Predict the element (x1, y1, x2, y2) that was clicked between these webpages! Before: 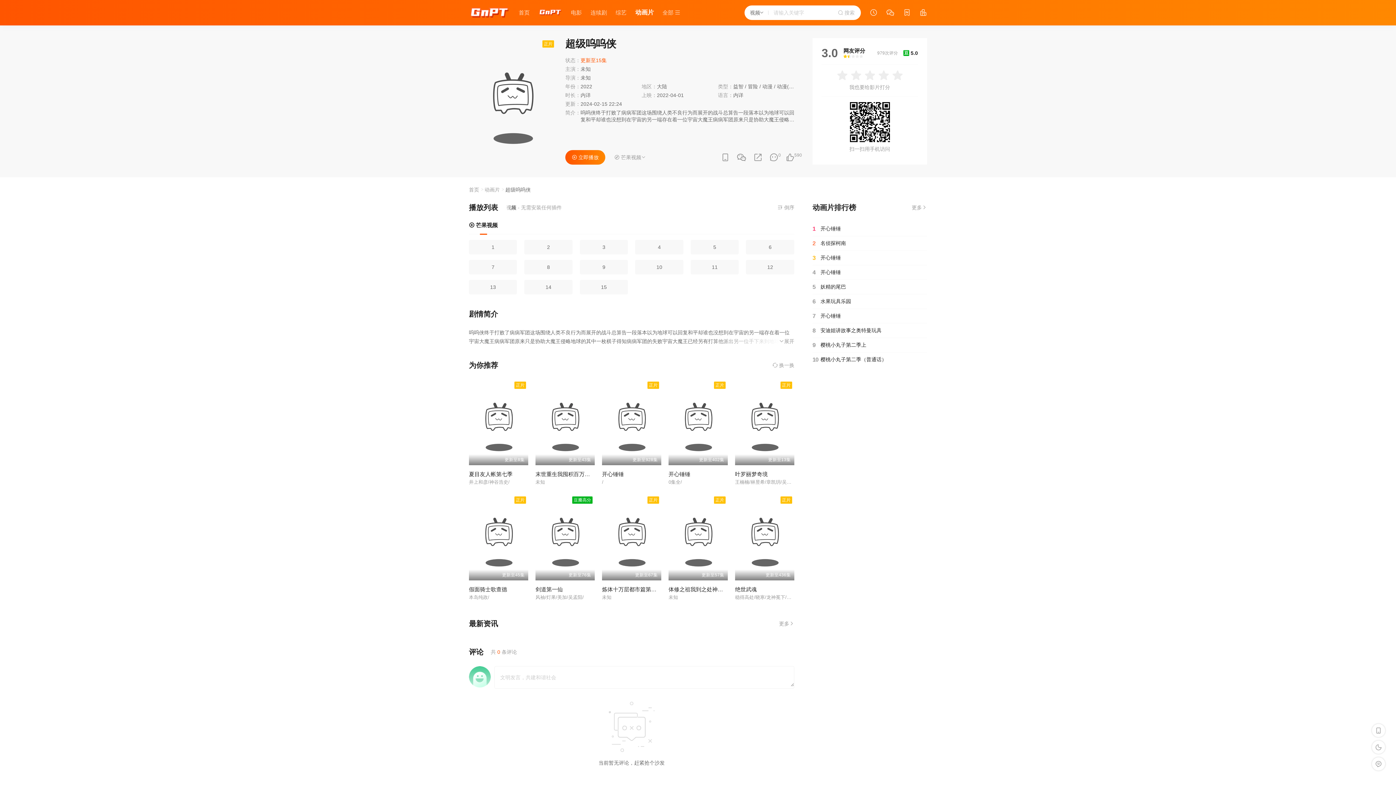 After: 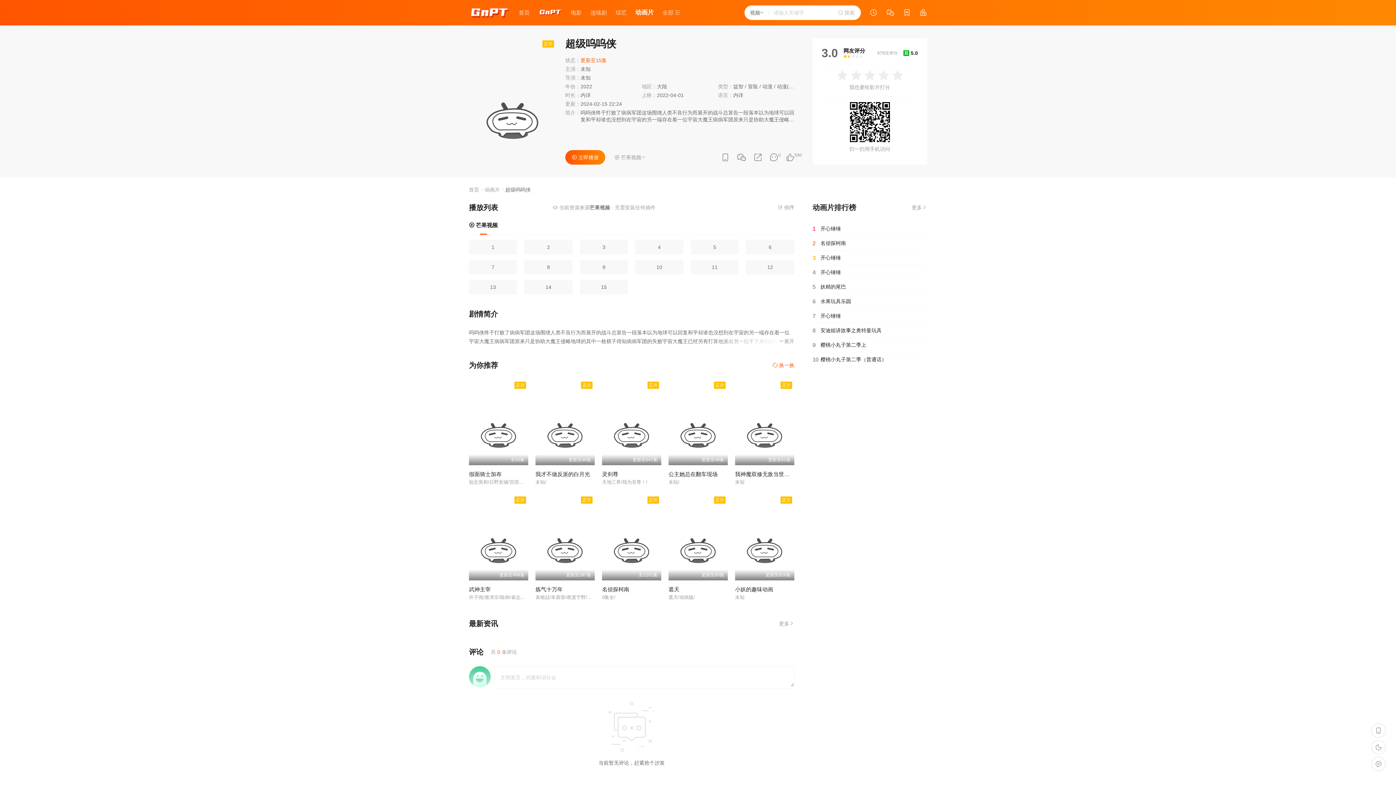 Action: bbox: (772, 360, 794, 370) label:  换一换